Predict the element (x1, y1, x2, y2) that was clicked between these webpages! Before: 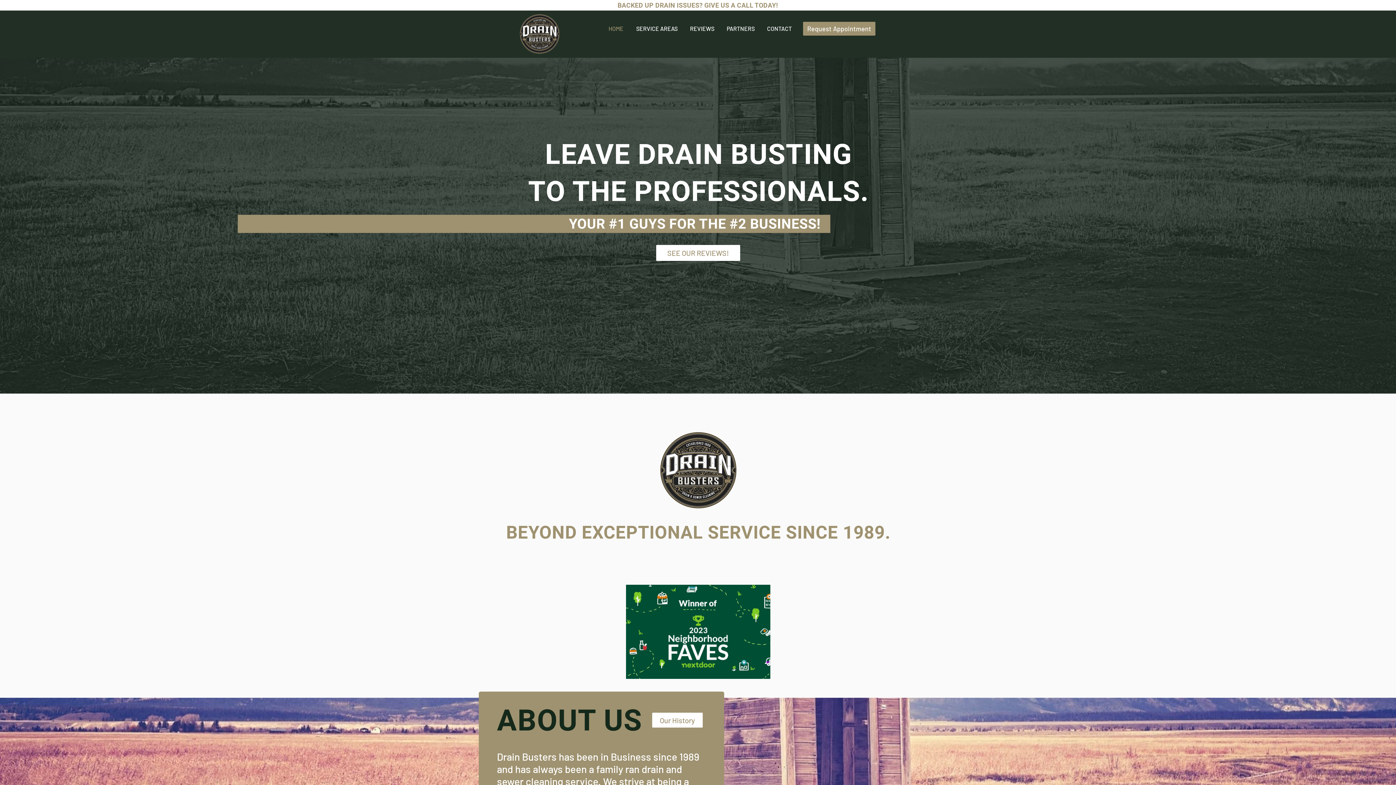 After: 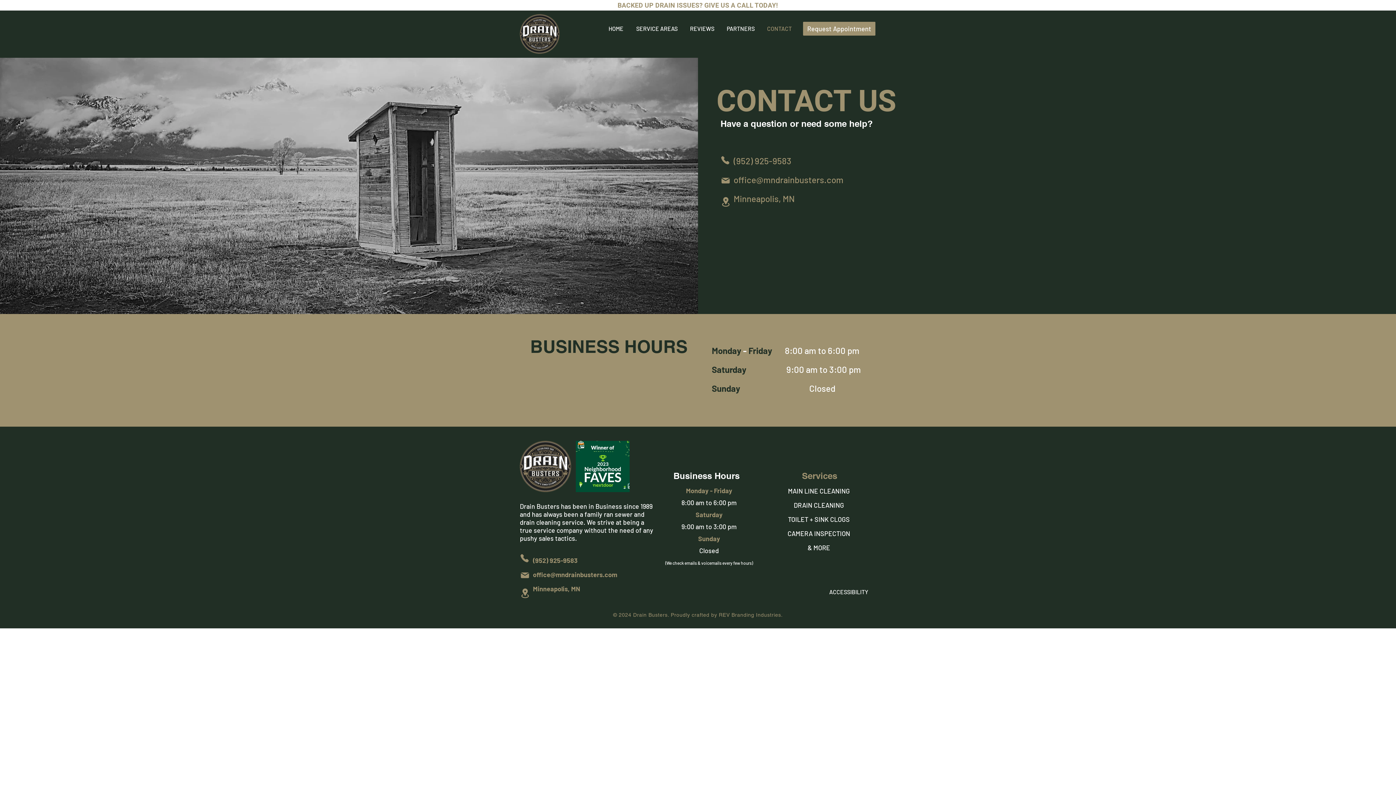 Action: bbox: (760, 19, 797, 37) label: CONTACT